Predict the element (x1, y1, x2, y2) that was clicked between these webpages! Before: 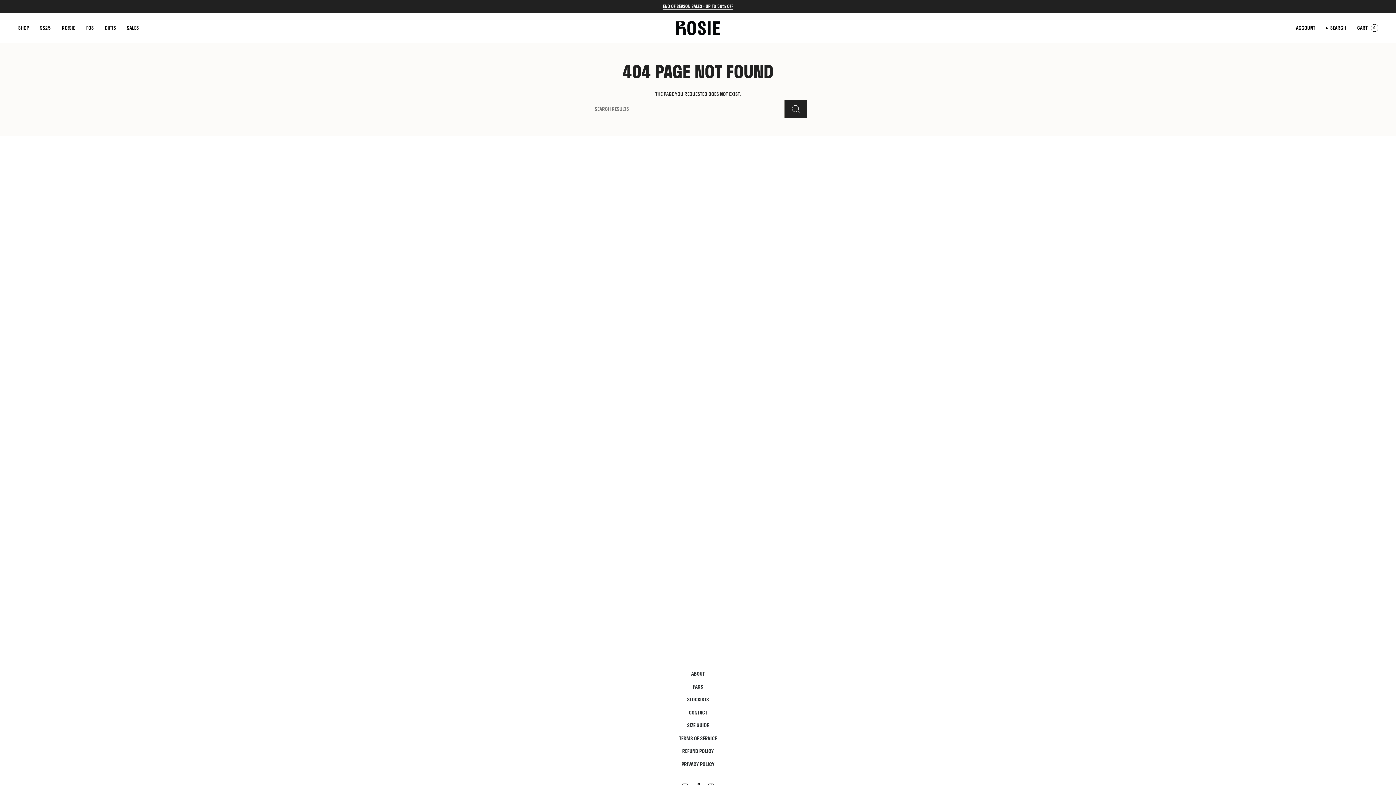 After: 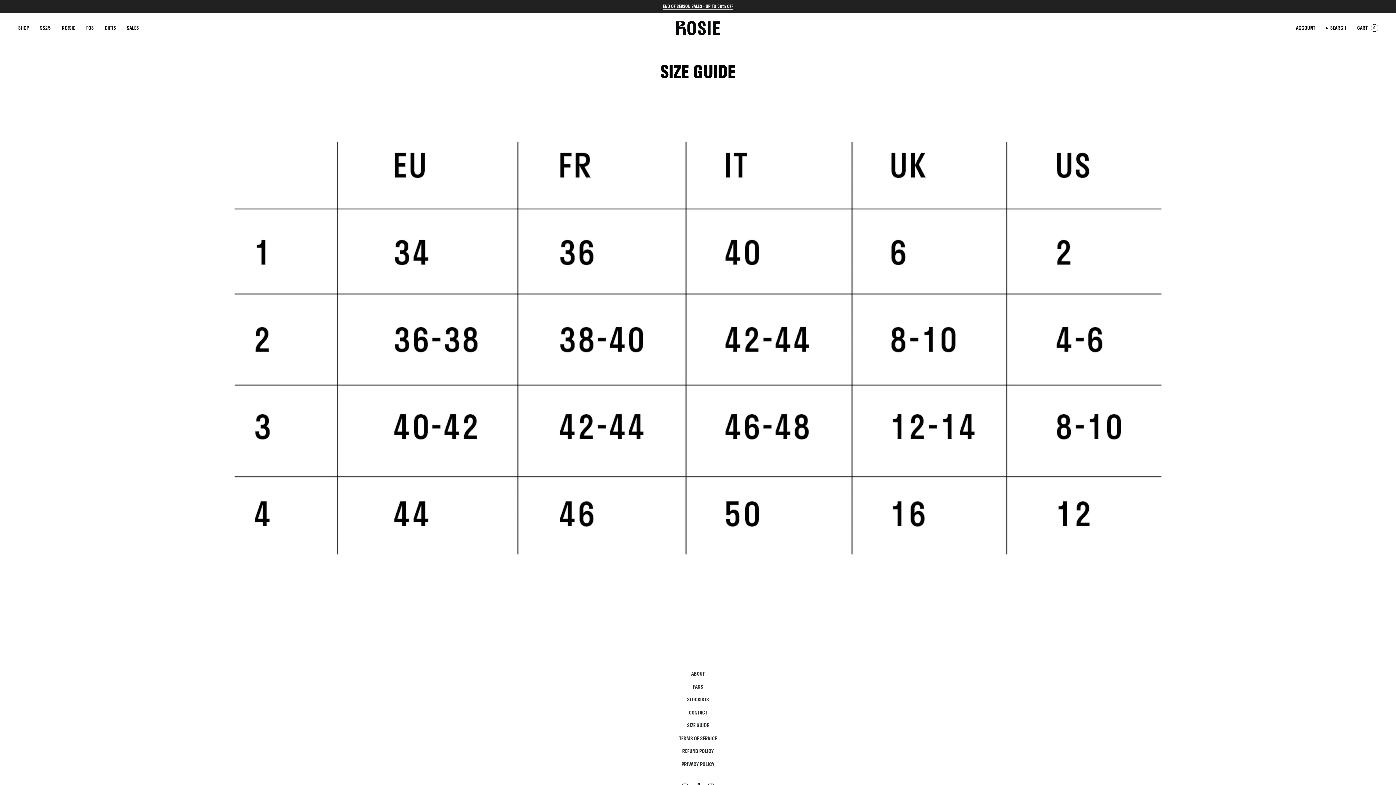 Action: bbox: (687, 722, 709, 729) label: SIZE GUIDE